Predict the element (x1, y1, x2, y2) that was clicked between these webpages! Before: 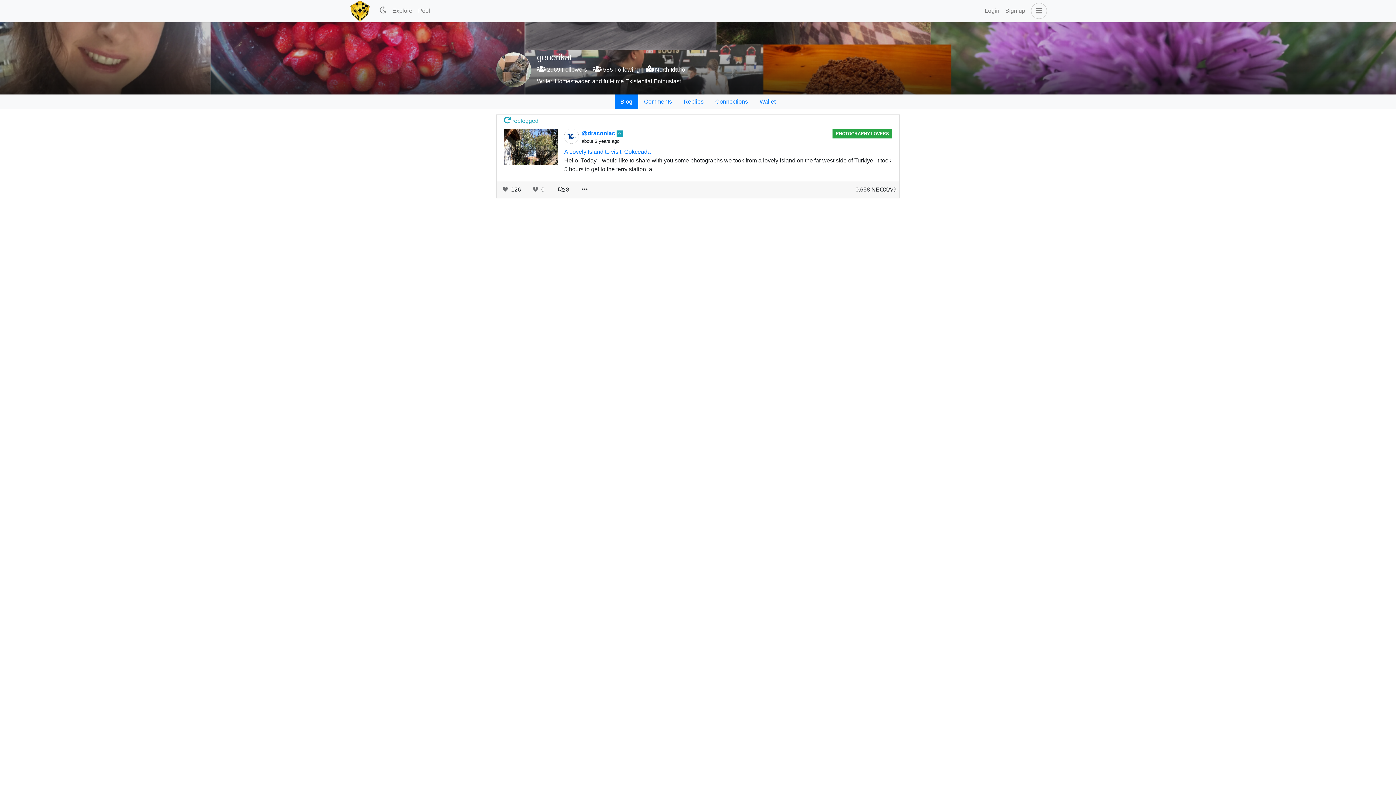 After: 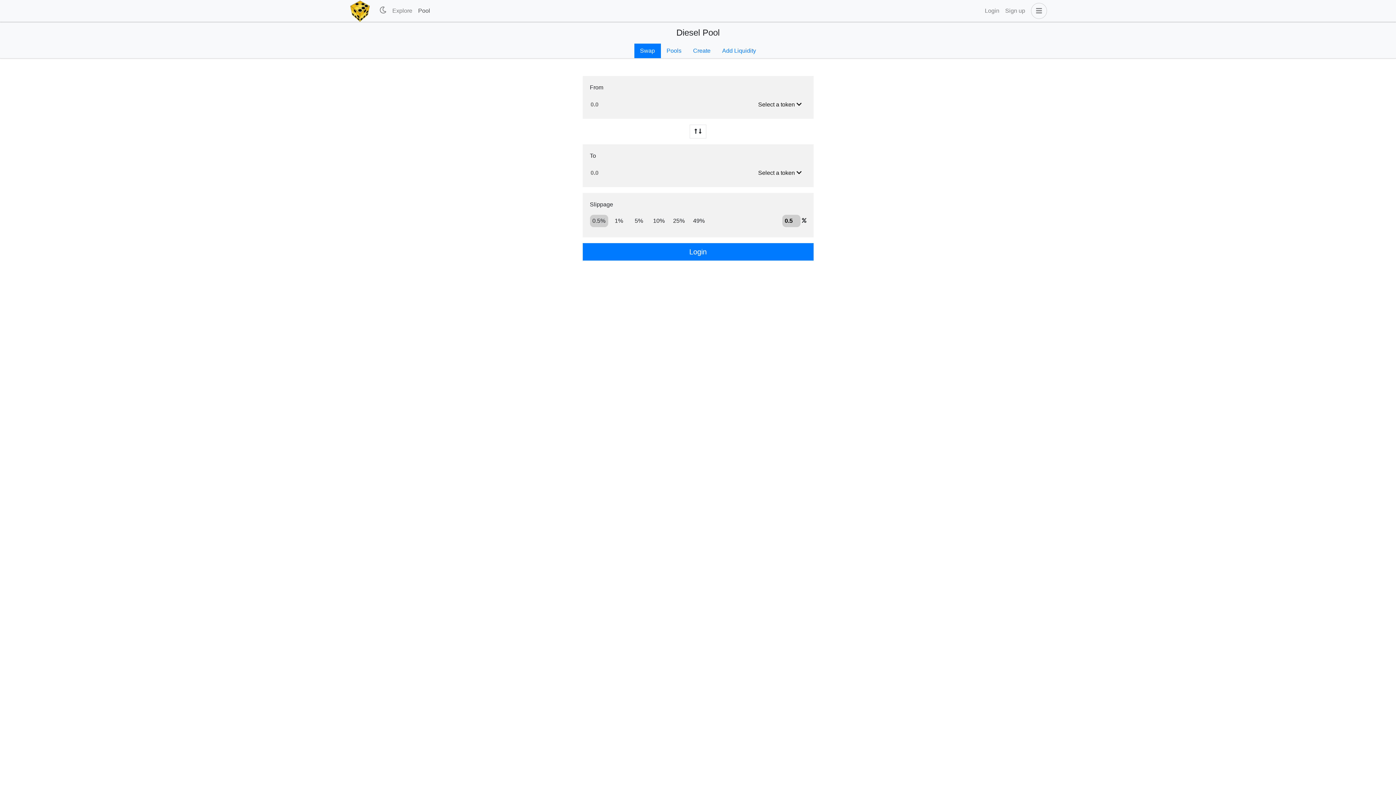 Action: bbox: (415, 3, 433, 18) label: Pool